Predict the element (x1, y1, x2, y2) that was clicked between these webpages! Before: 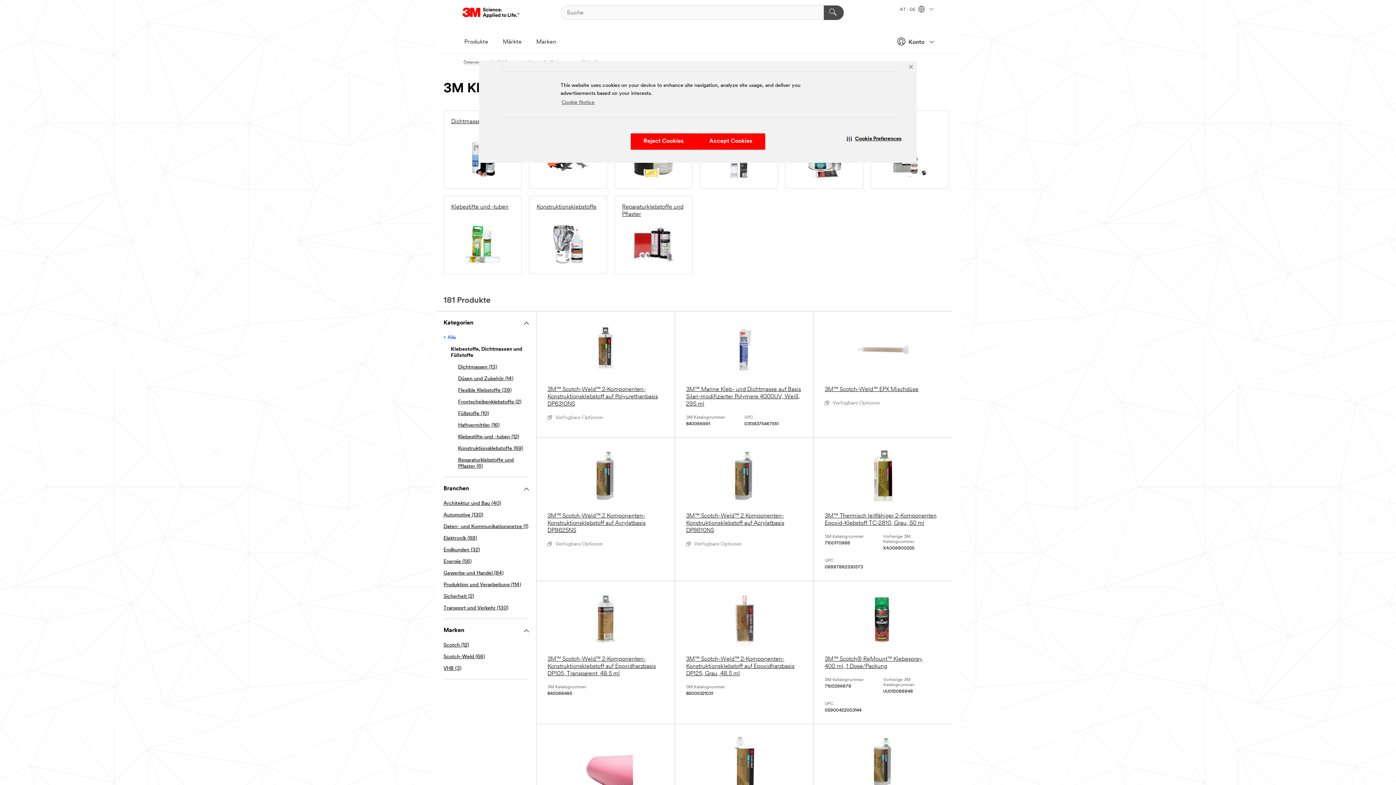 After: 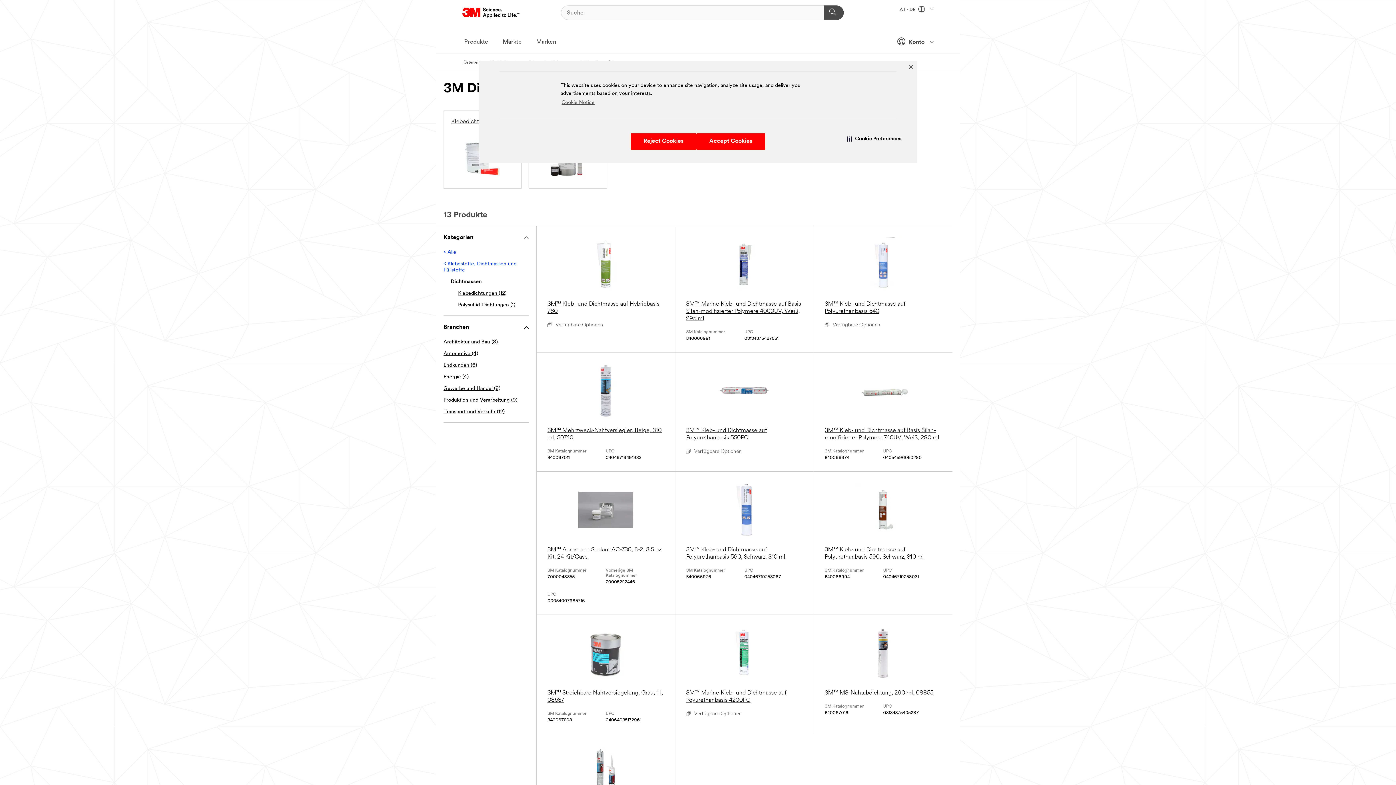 Action: label: Dichtmassen (13) bbox: (458, 364, 497, 370)